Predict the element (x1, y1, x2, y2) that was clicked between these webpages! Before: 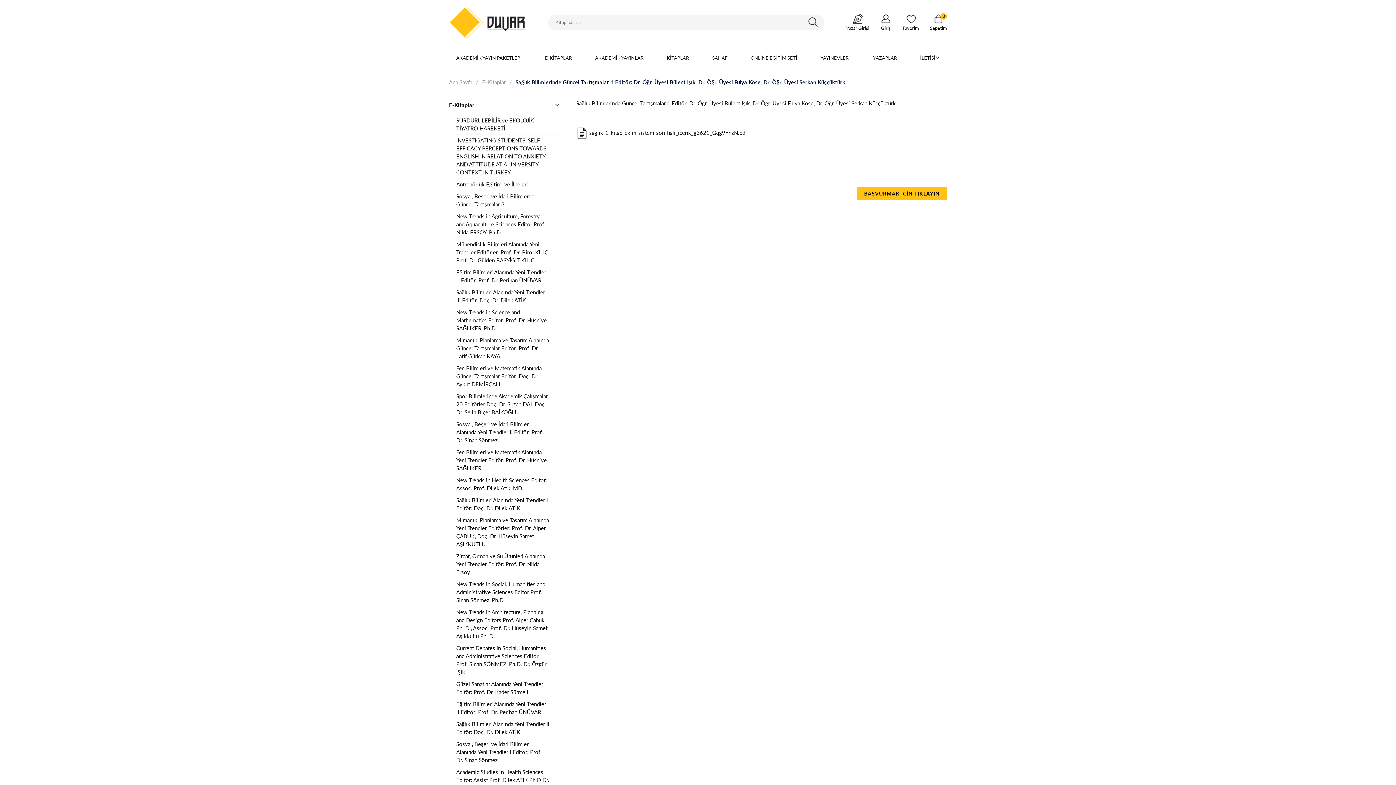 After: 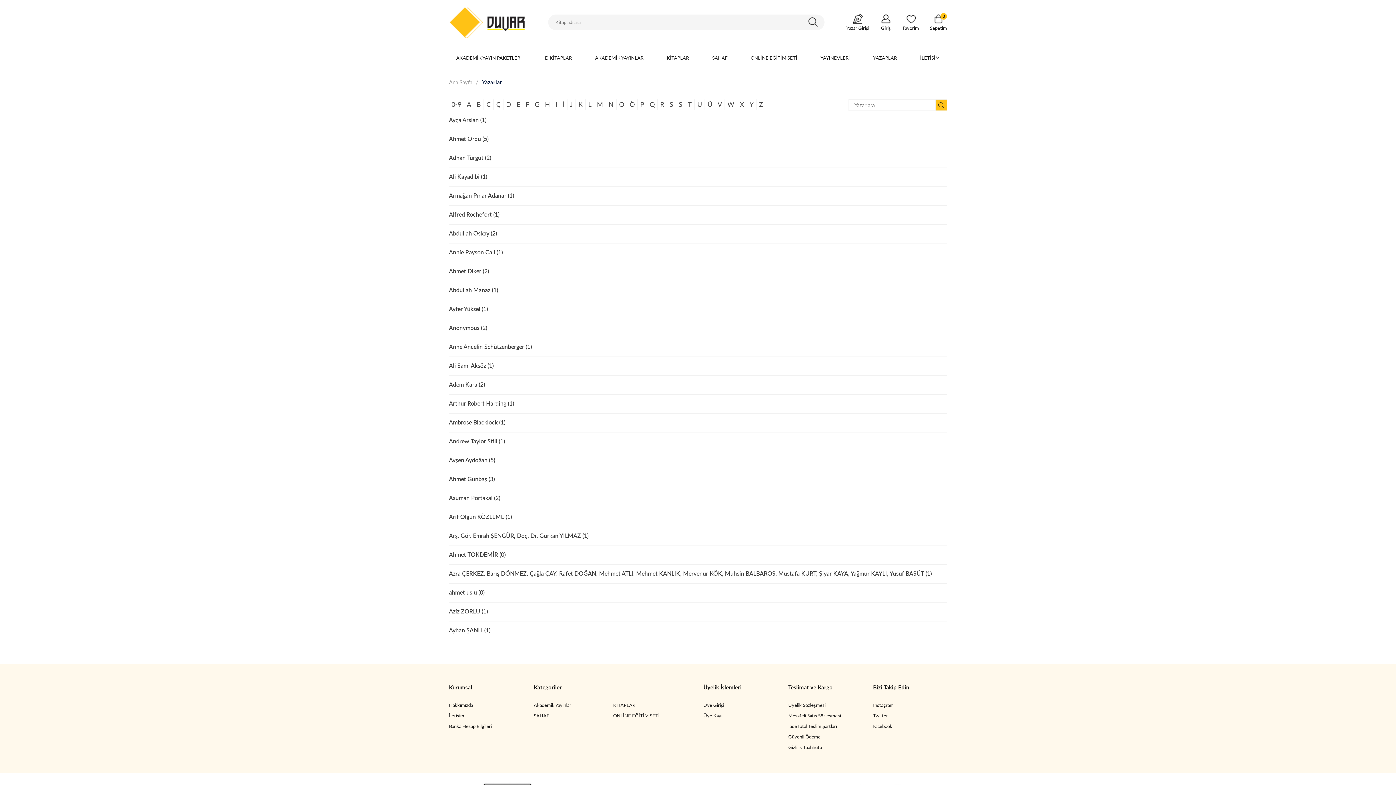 Action: label: YAZARLAR bbox: (866, 50, 904, 65)